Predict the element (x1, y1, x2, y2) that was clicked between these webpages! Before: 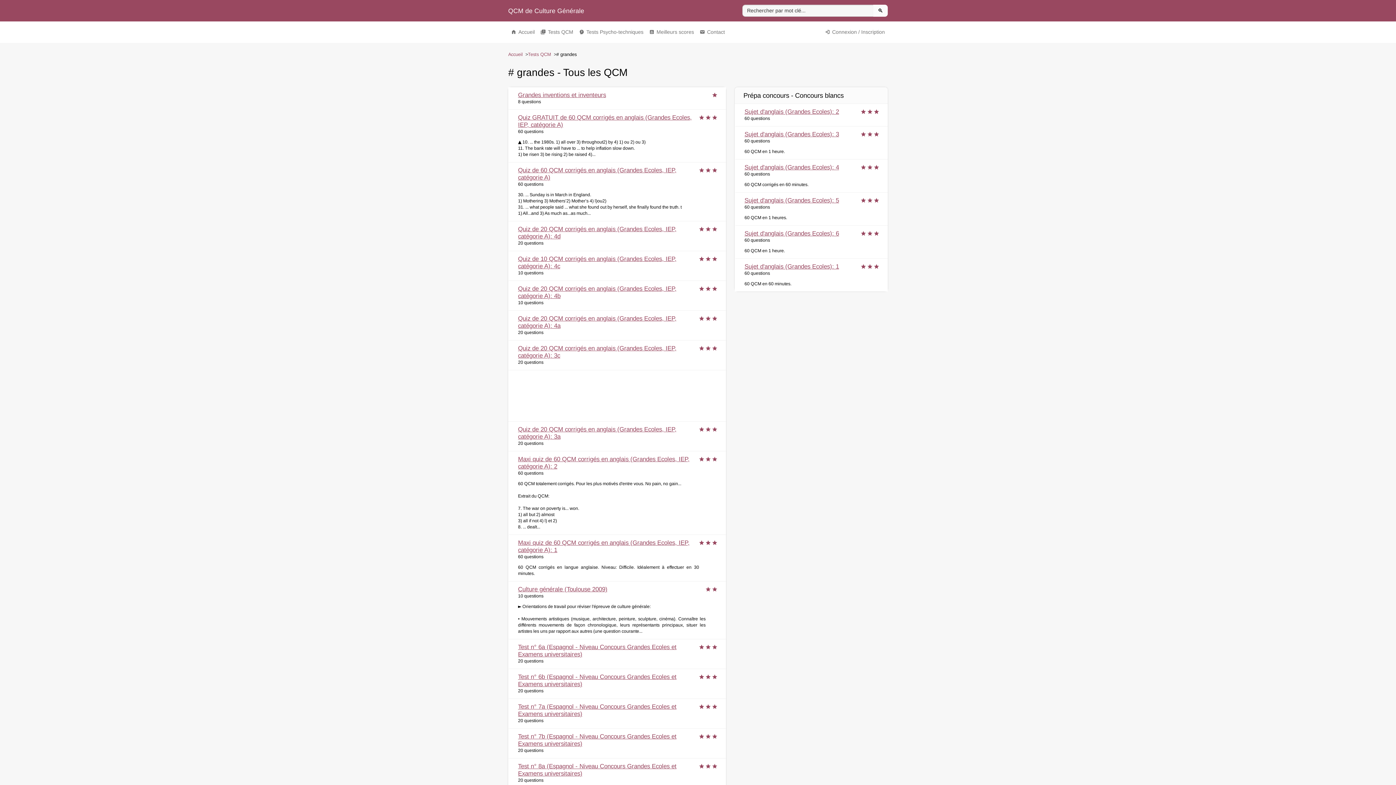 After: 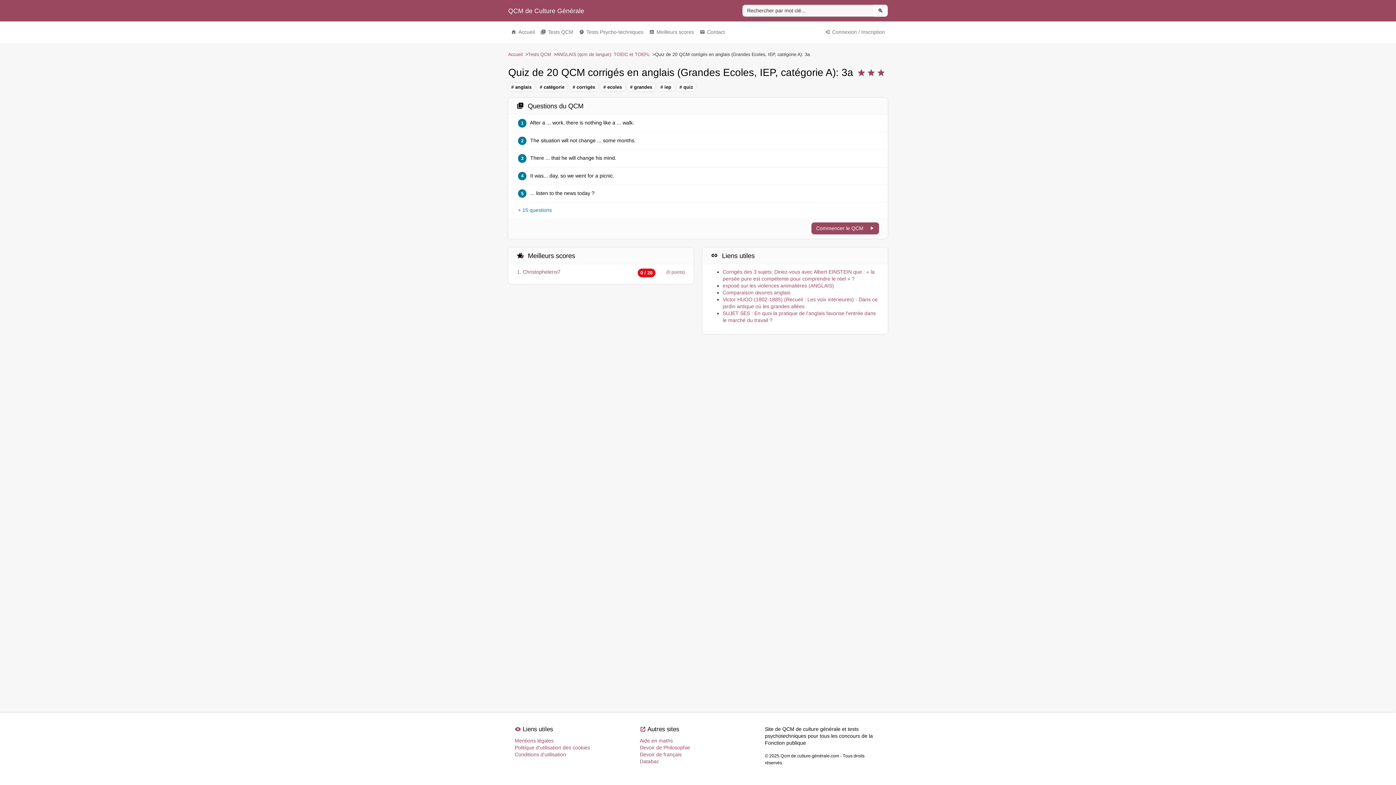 Action: label: Quiz de 20 QCM corrigés en anglais (Grandes Ecoles, IEP, catégorie A): 3a
20 questions

star star star bbox: (508, 421, 726, 451)